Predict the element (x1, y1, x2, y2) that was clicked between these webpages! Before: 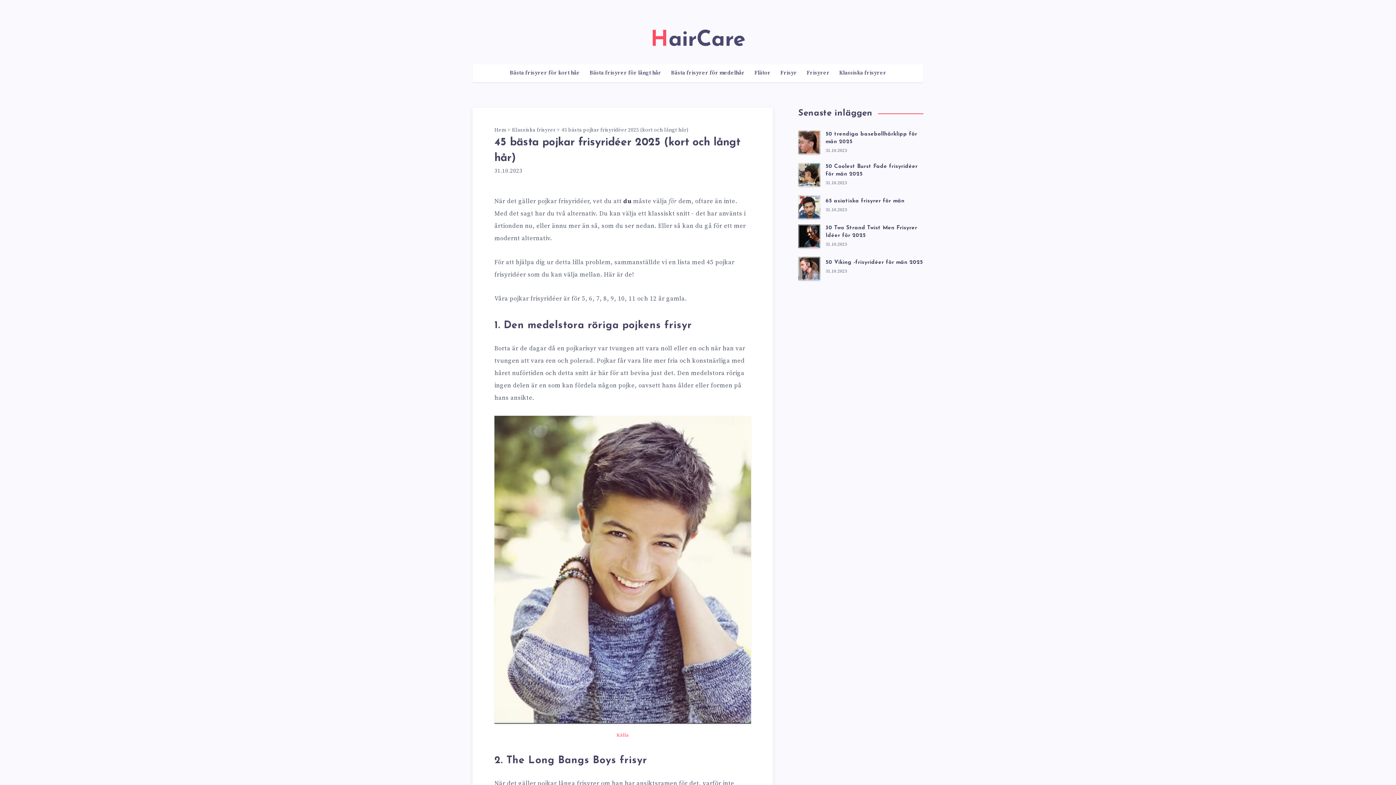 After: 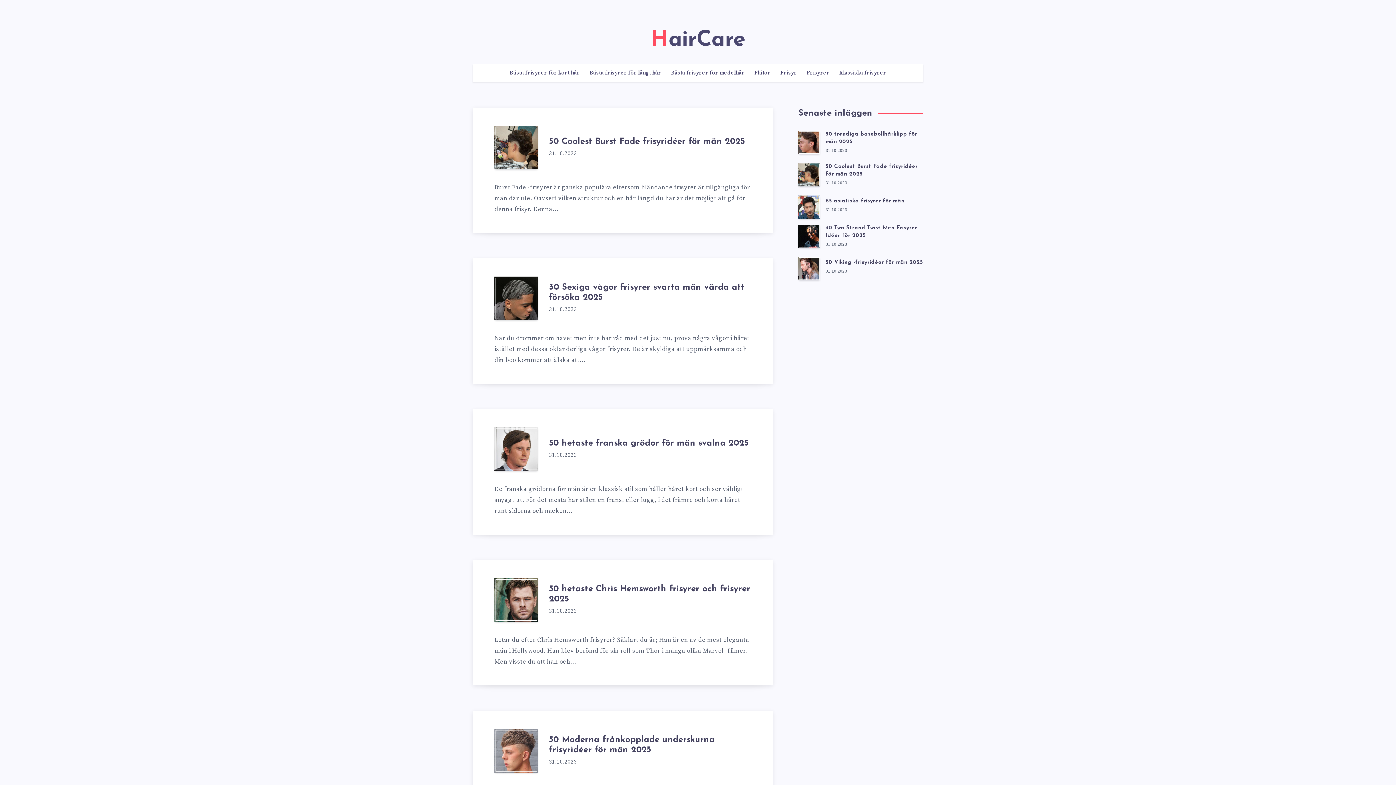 Action: bbox: (780, 69, 797, 76) label: Frisyr